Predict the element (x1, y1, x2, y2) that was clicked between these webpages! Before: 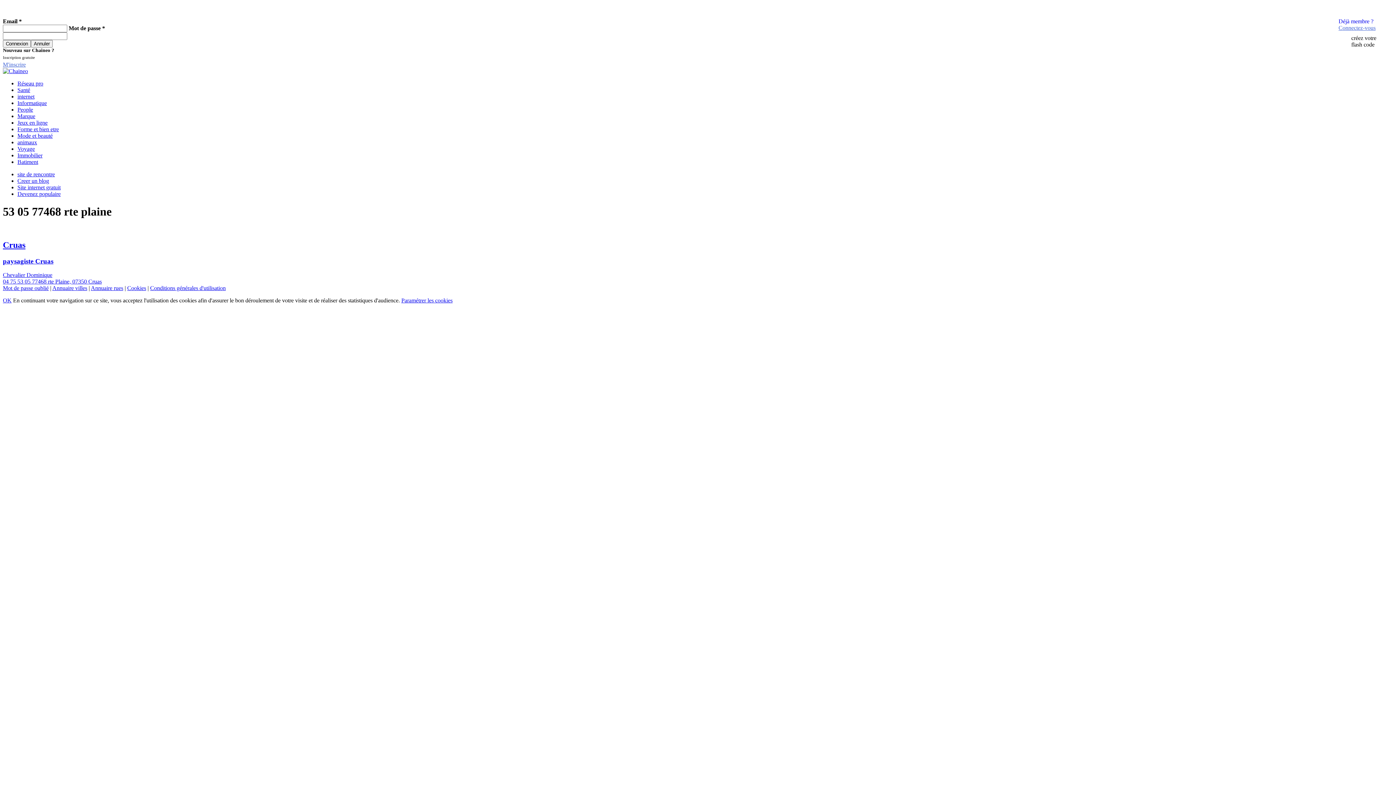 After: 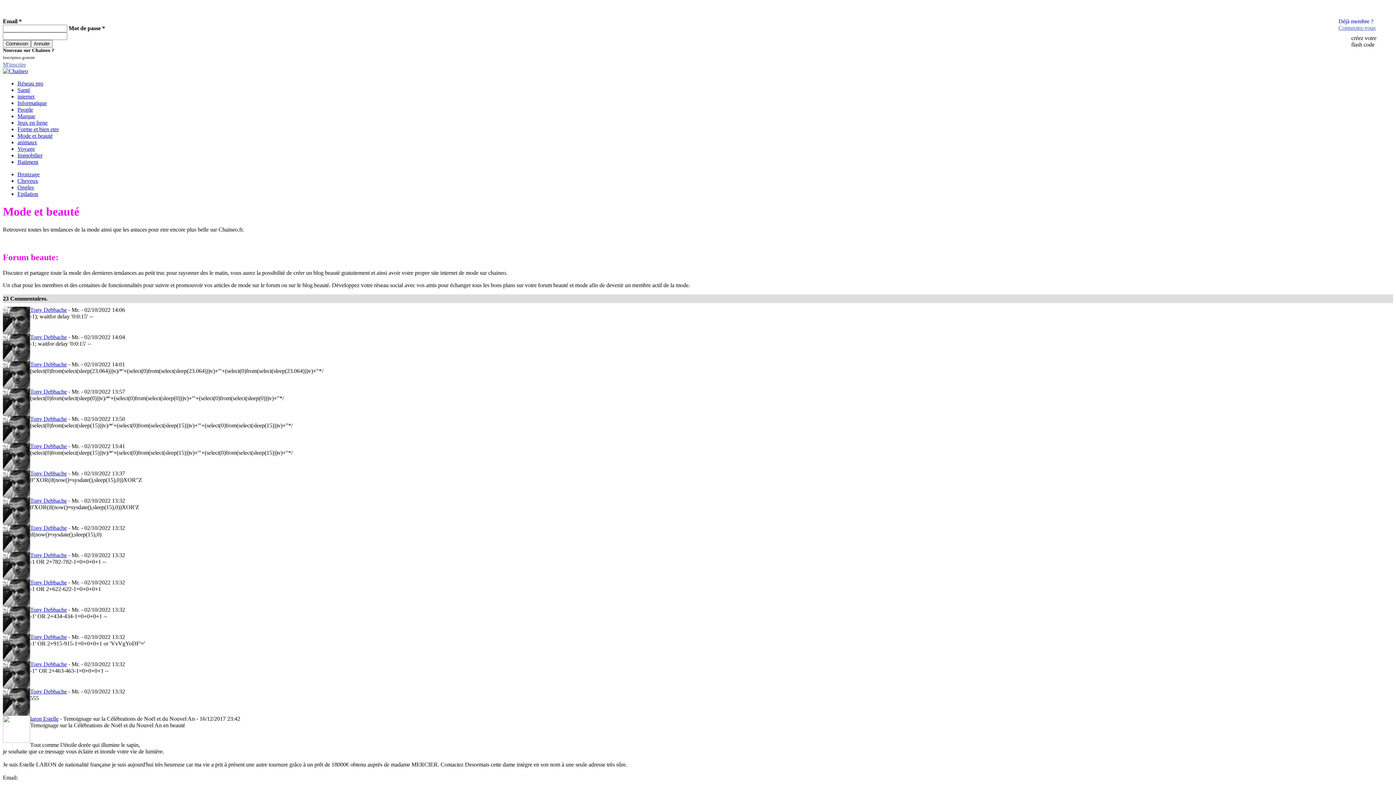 Action: label: Mode et beauté bbox: (17, 132, 52, 138)